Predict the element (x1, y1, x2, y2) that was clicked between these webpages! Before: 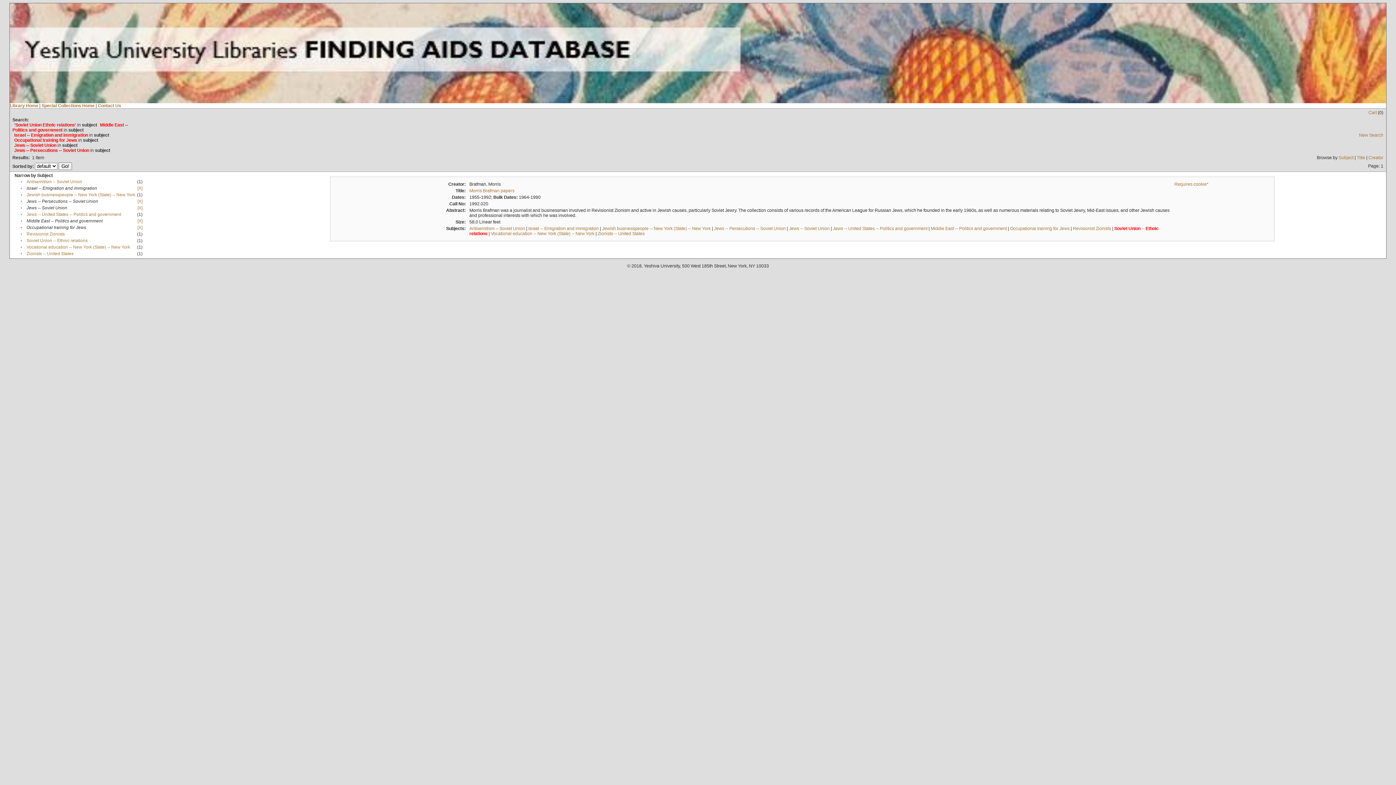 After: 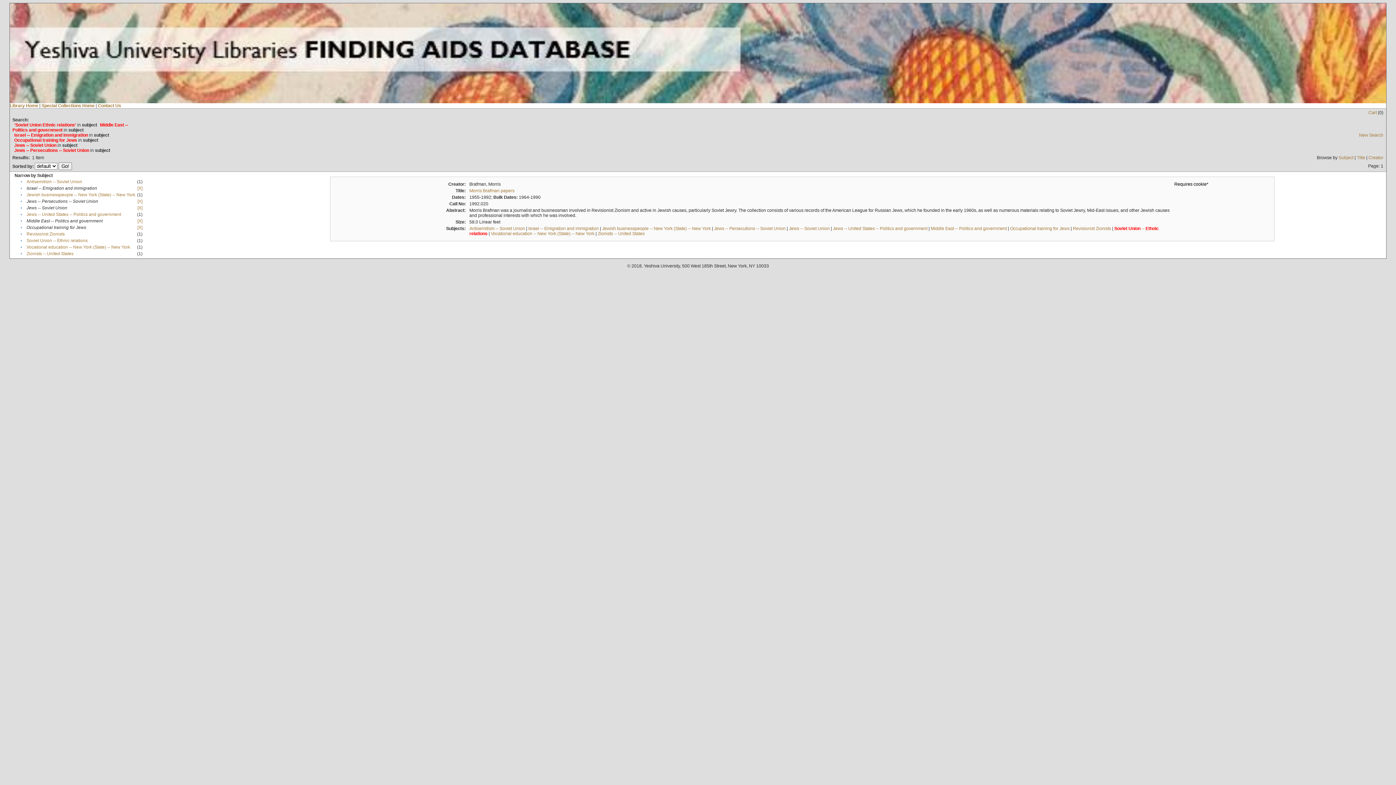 Action: label: Requires cookie* bbox: (1174, 181, 1208, 186)